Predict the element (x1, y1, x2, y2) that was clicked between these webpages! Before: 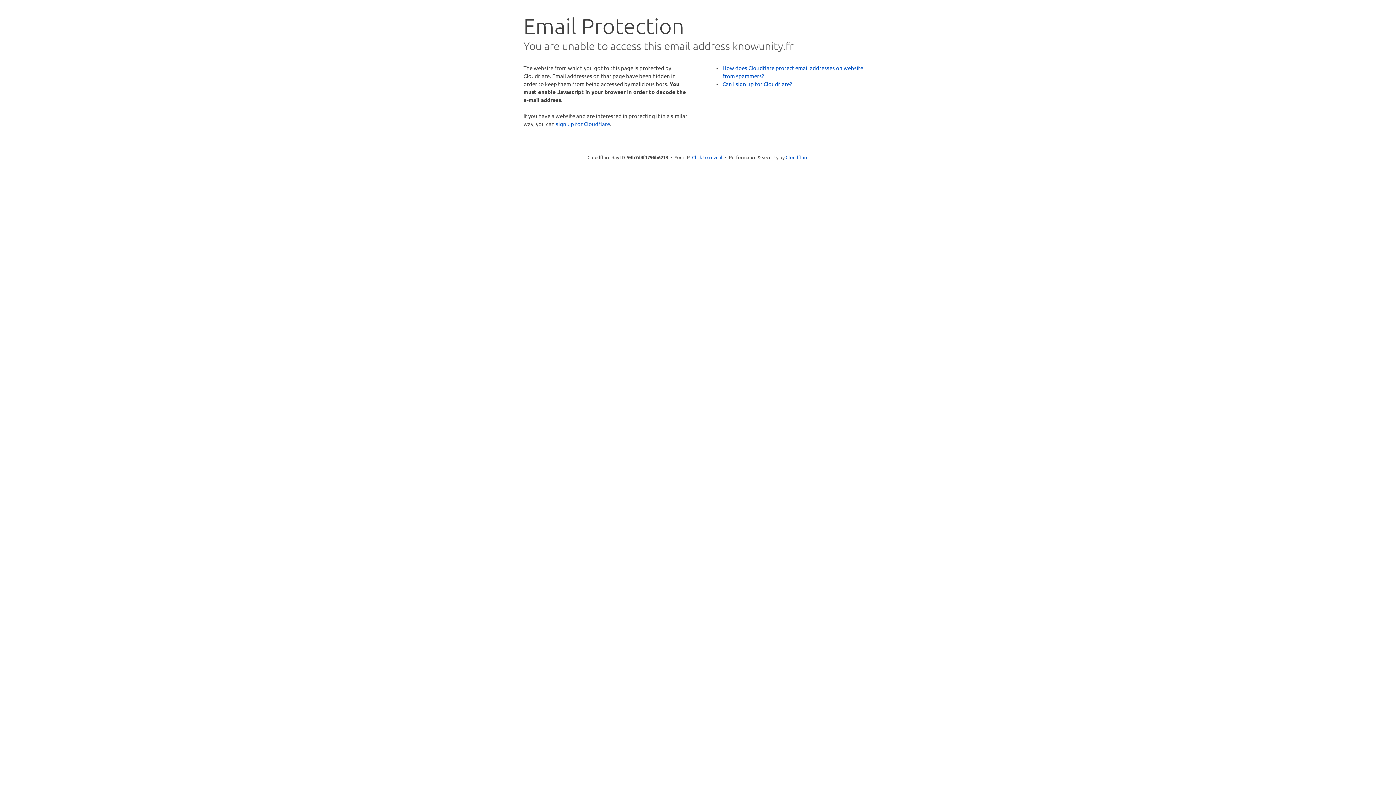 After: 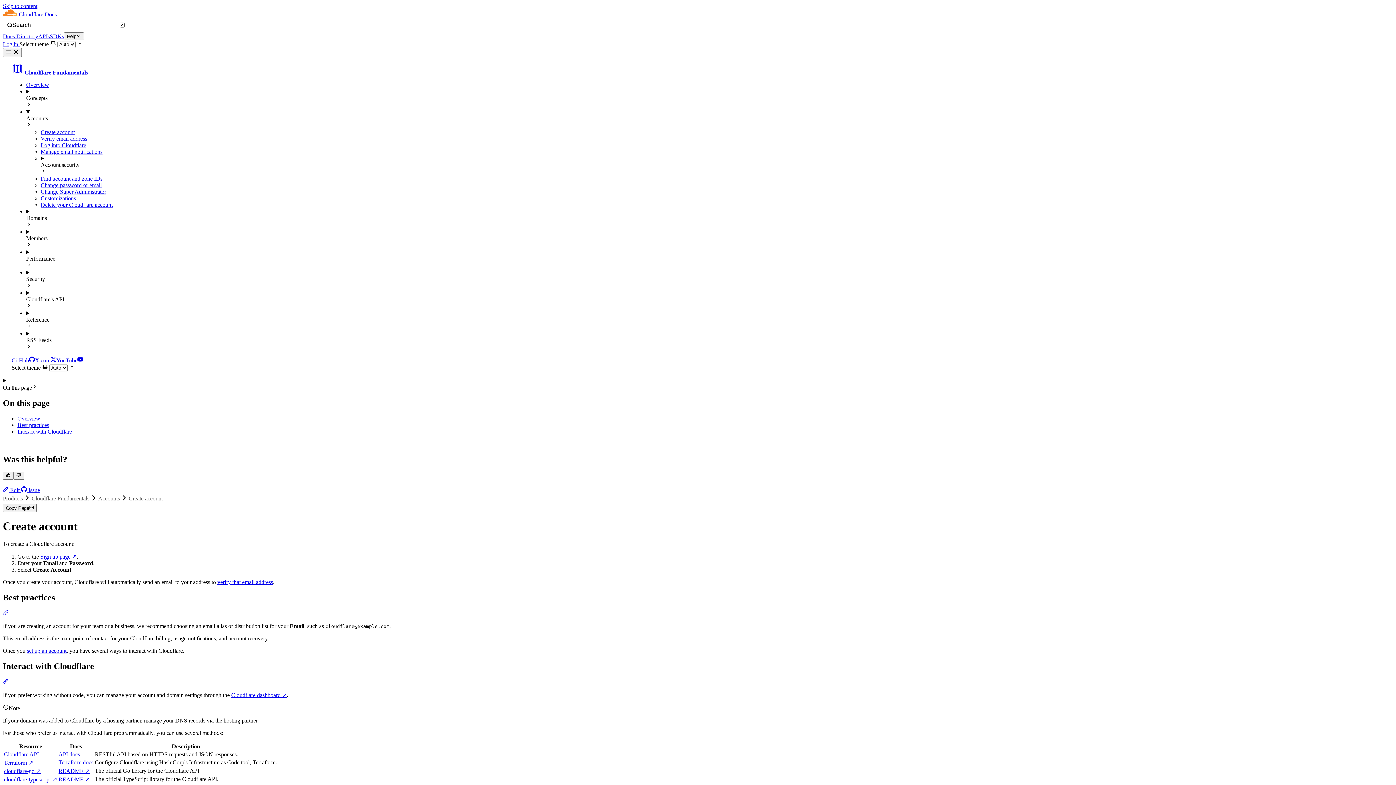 Action: label: Can I sign up for Cloudflare? bbox: (722, 80, 792, 87)